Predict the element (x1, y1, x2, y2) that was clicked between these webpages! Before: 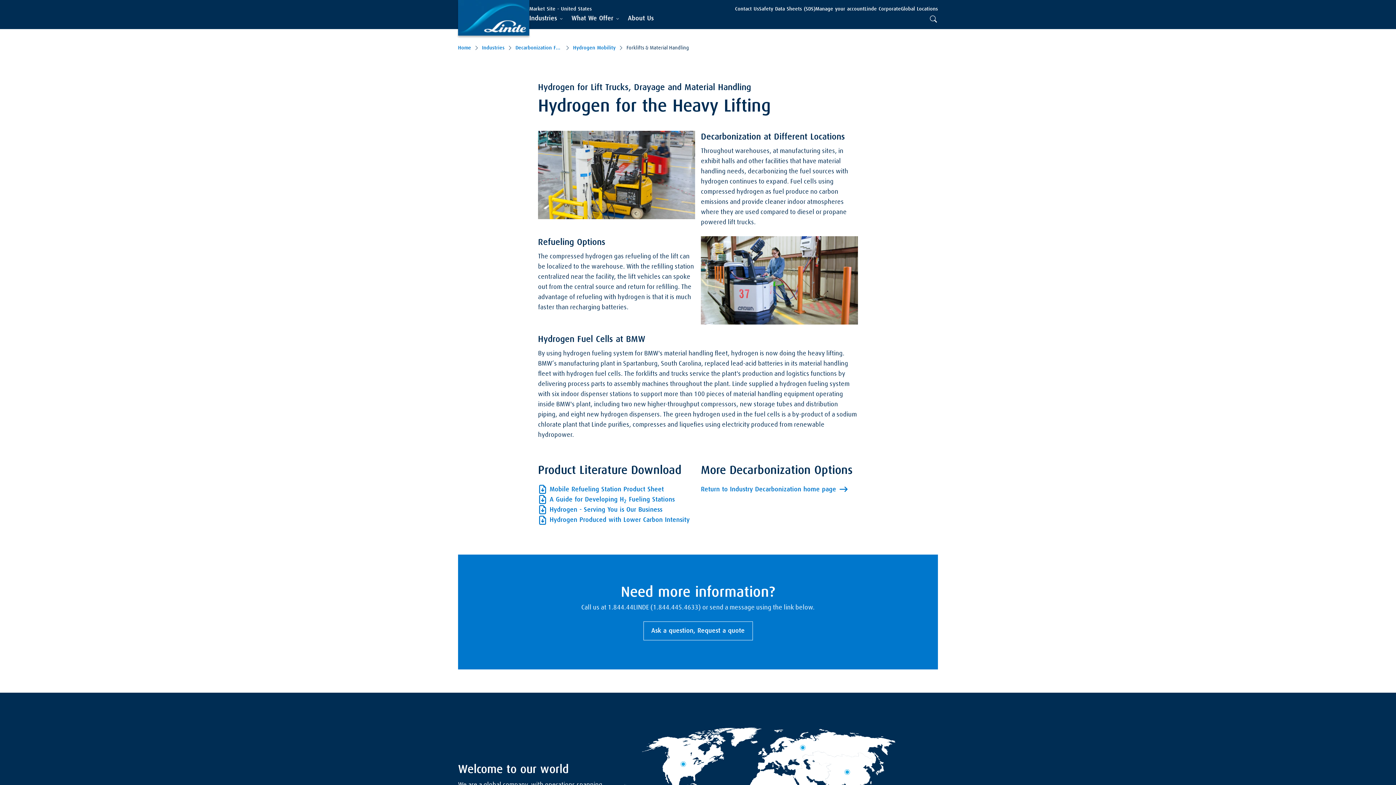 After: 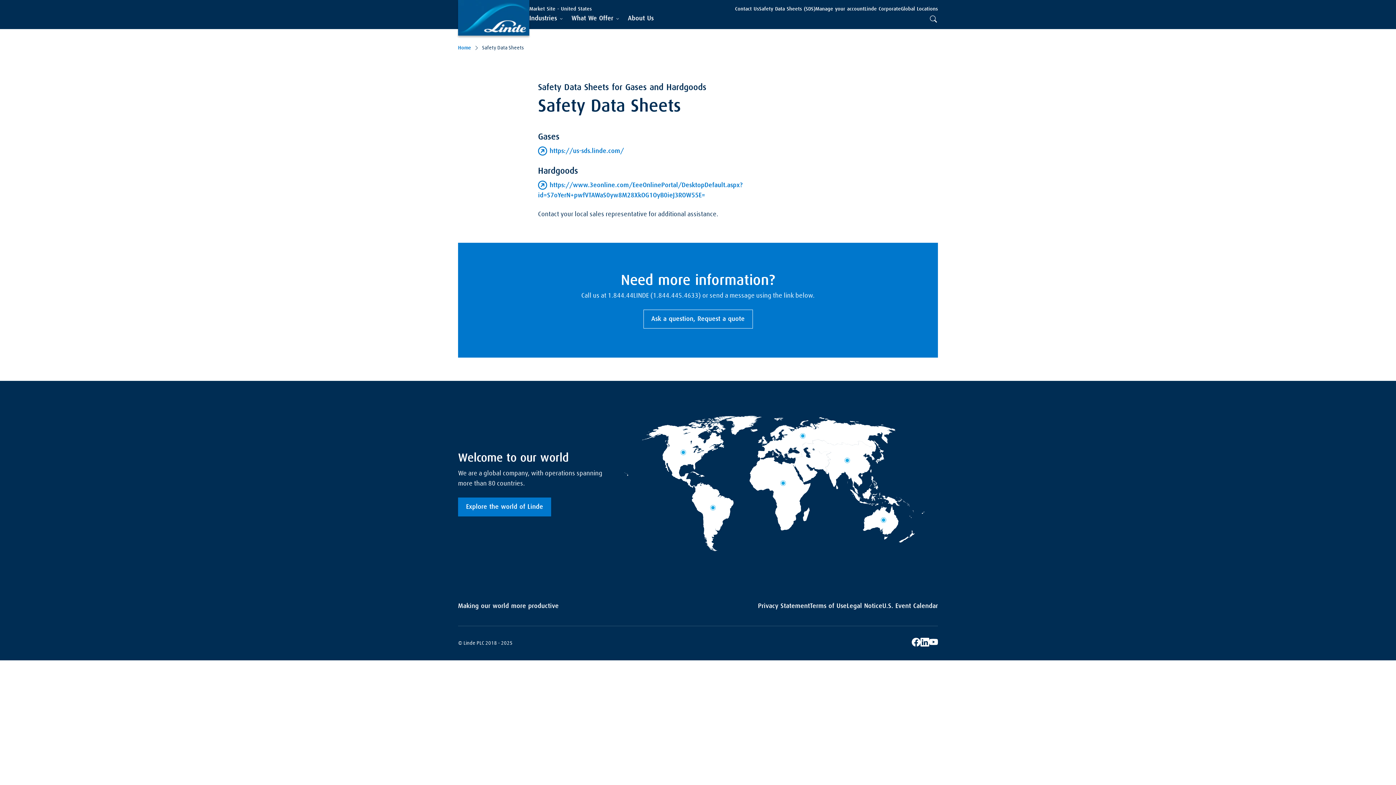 Action: label: Safety Data Sheets (SDS) bbox: (759, 6, 815, 11)